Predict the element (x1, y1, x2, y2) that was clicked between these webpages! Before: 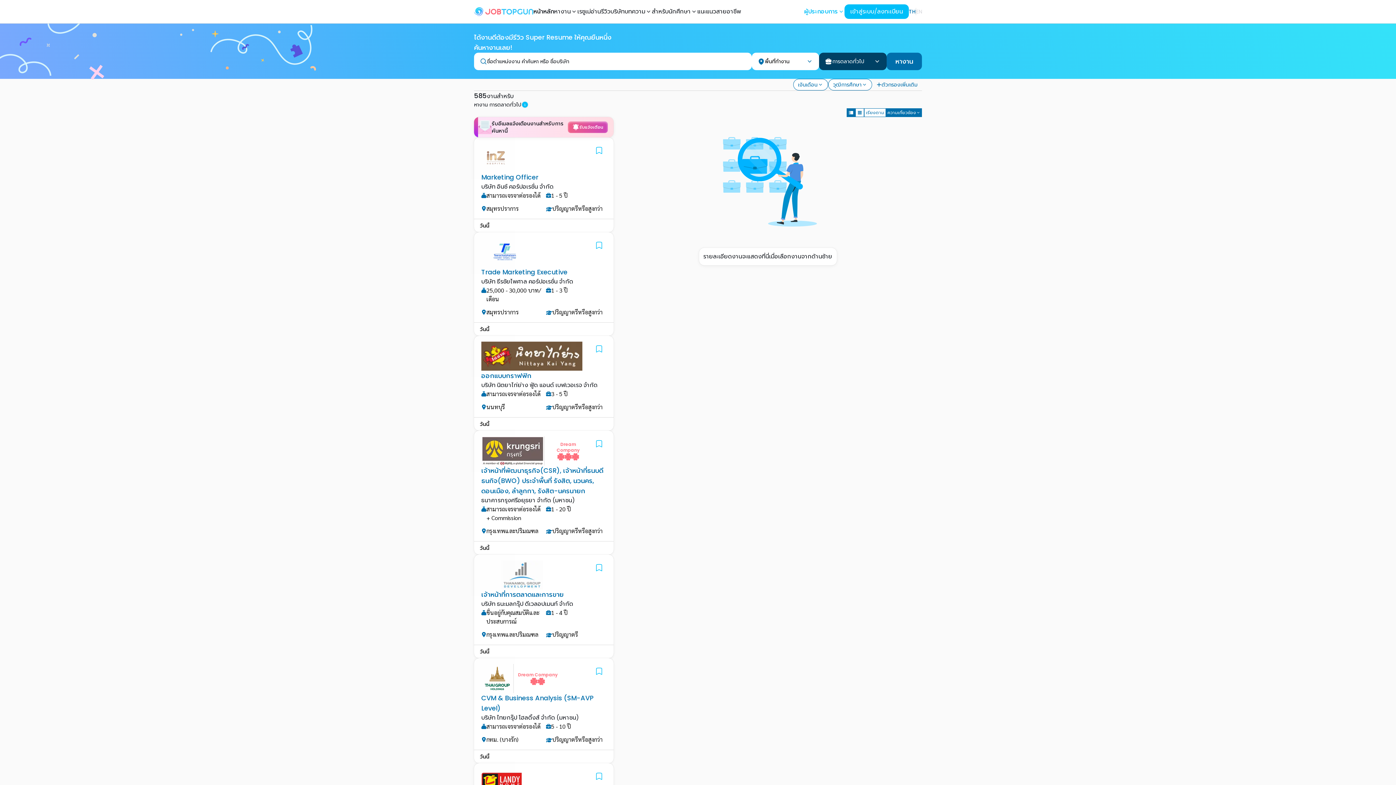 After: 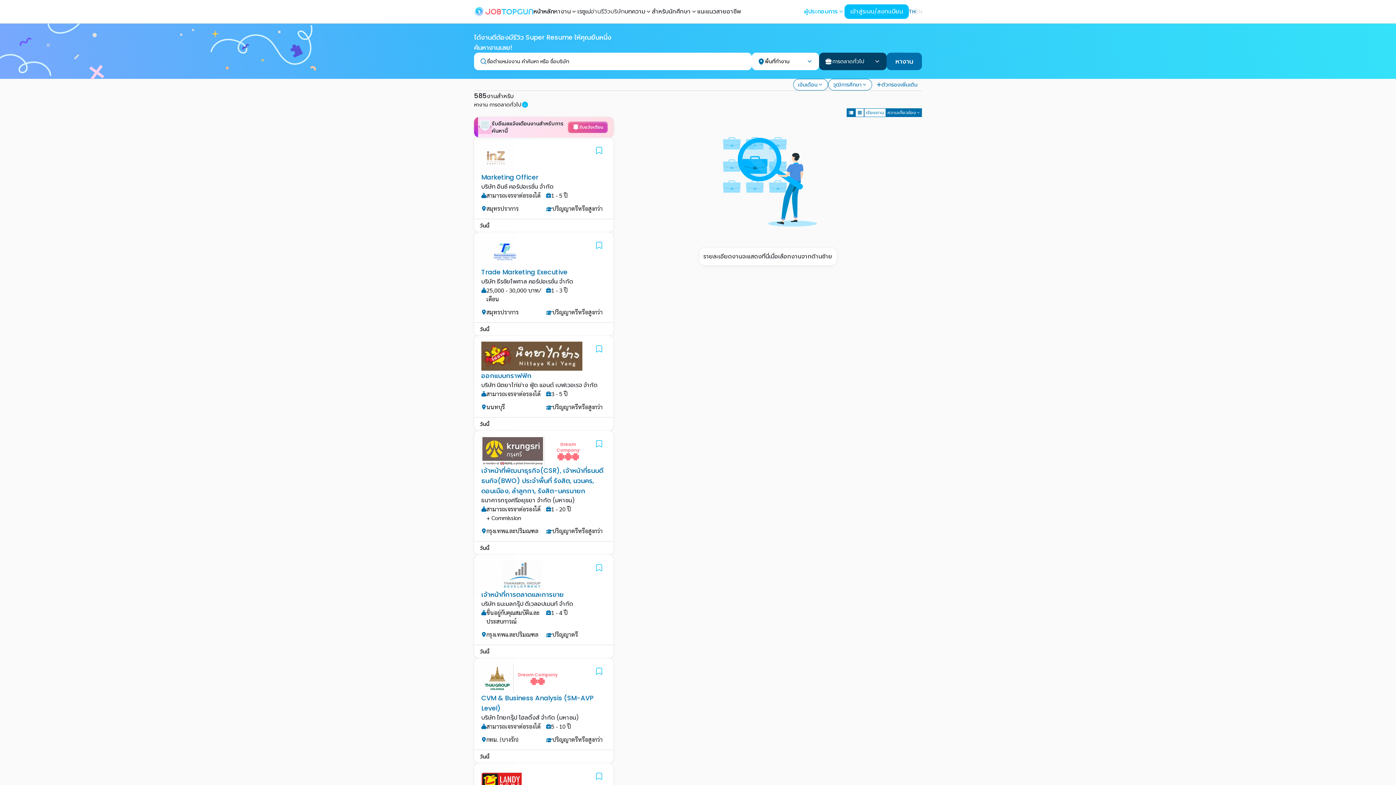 Action: label: อ่านรีวิวบริษัท bbox: (591, 4, 624, 18)